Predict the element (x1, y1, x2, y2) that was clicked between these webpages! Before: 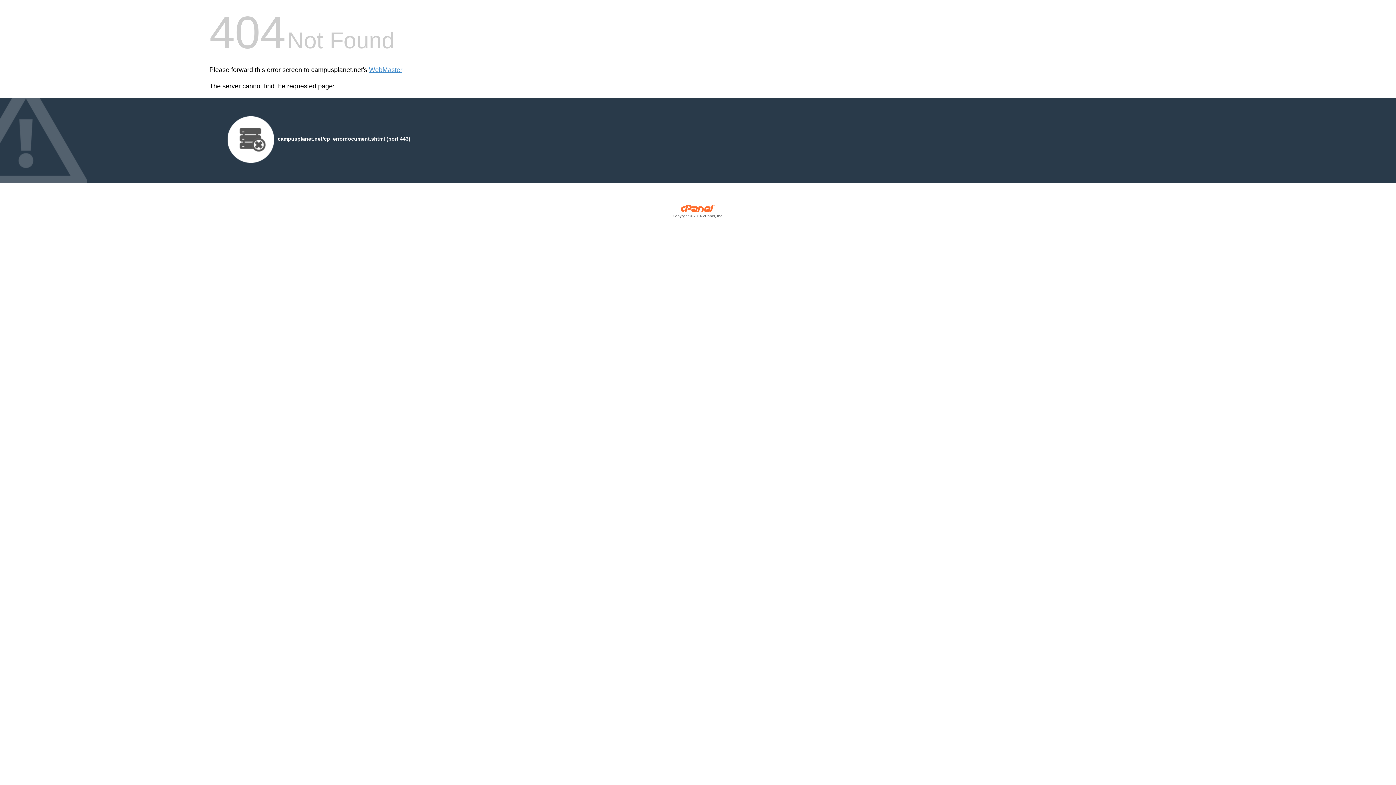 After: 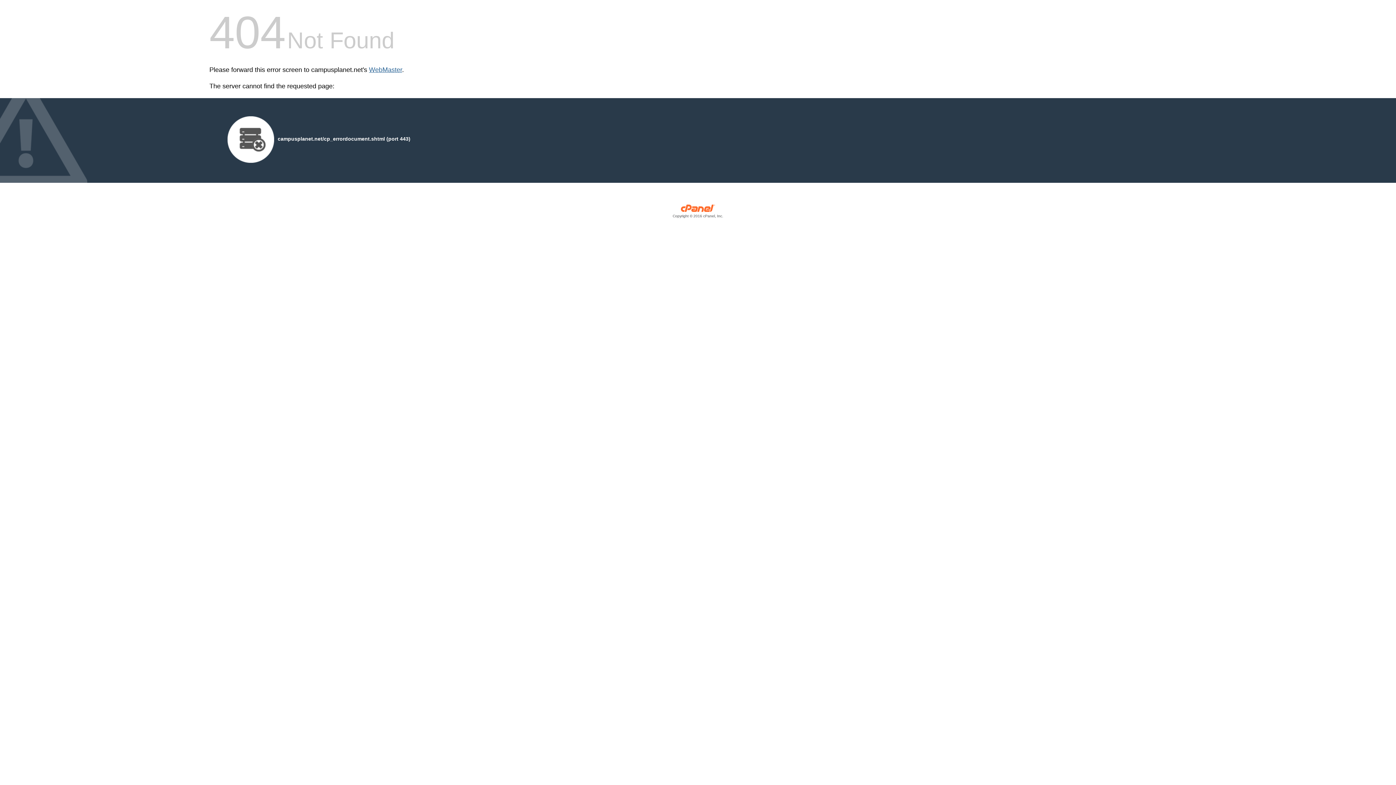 Action: label: WebMaster bbox: (369, 66, 402, 73)